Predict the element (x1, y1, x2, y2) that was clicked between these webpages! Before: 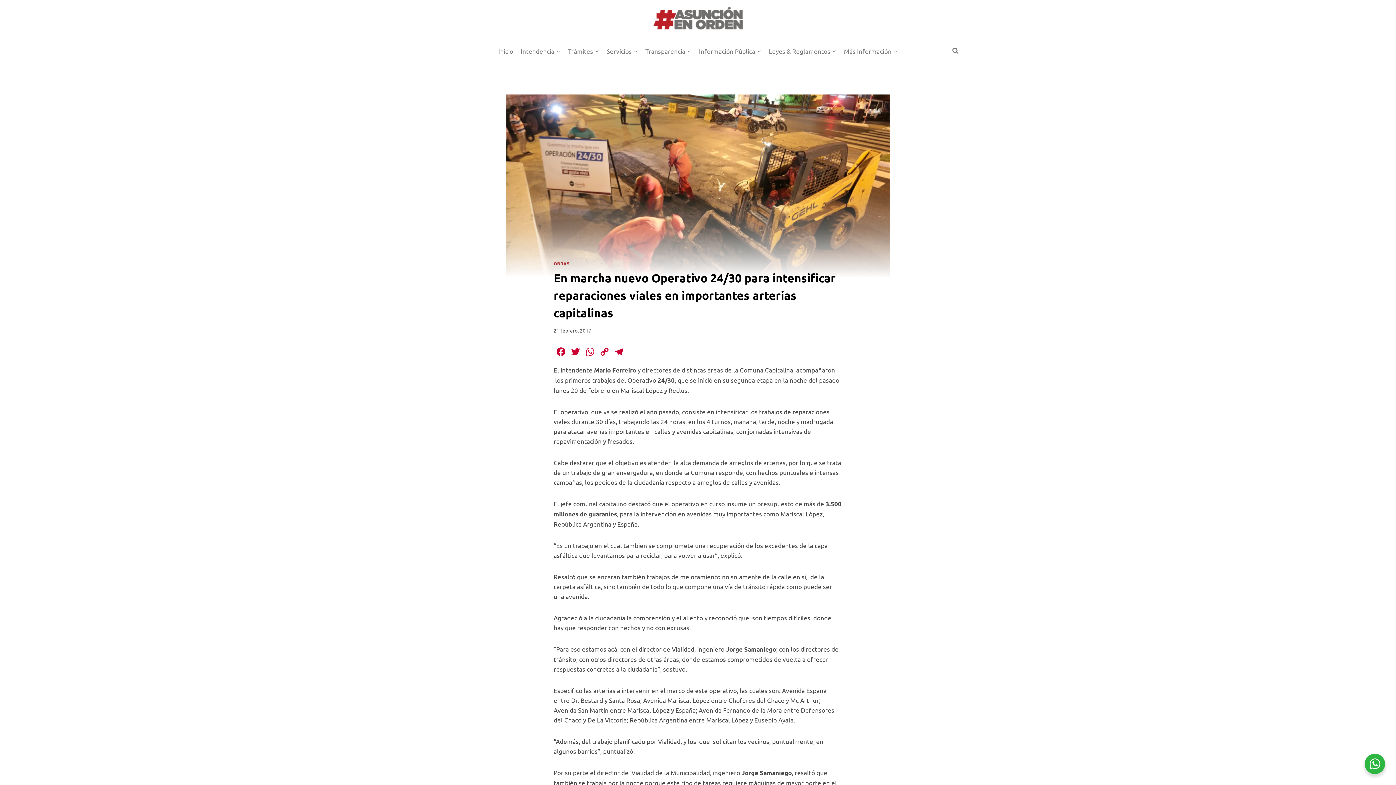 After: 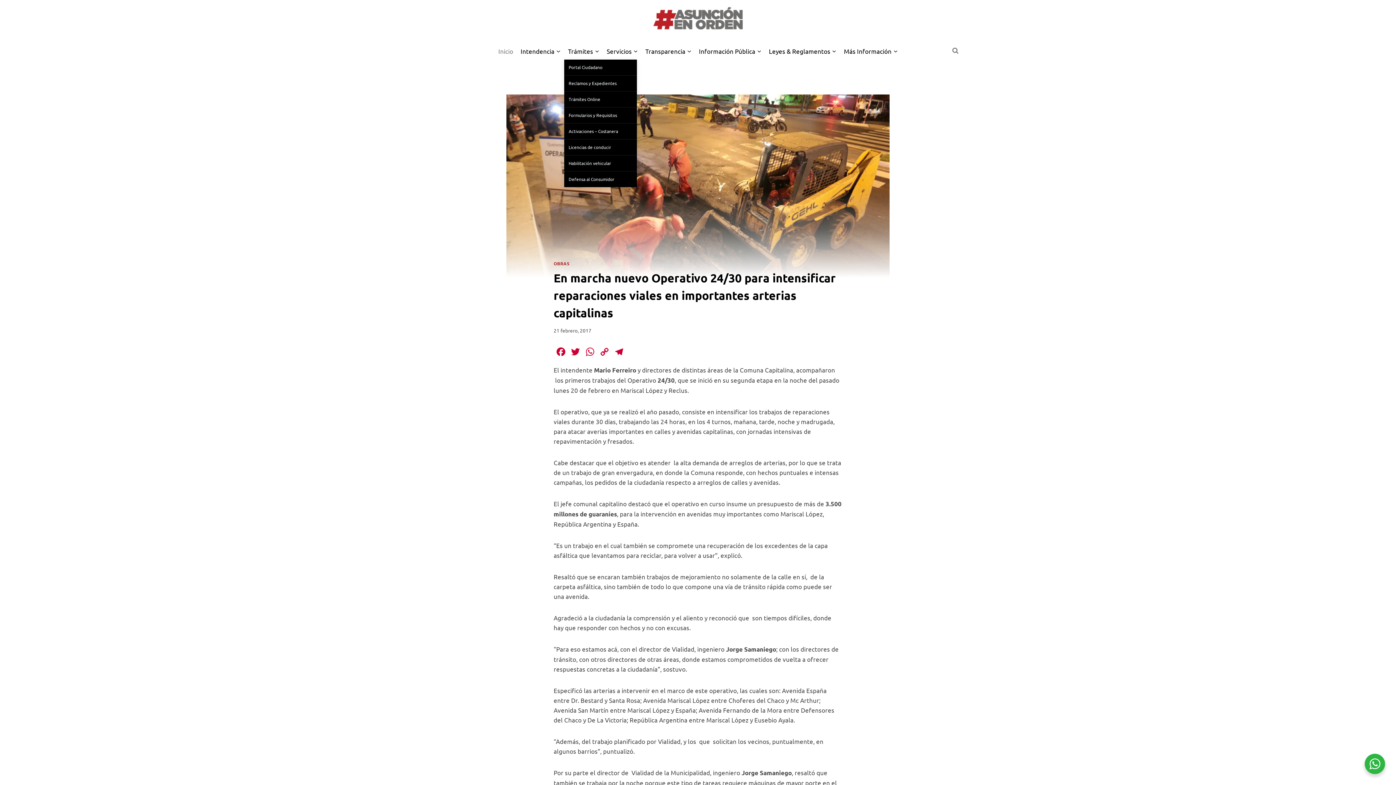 Action: bbox: (564, 42, 603, 59) label: Trámites